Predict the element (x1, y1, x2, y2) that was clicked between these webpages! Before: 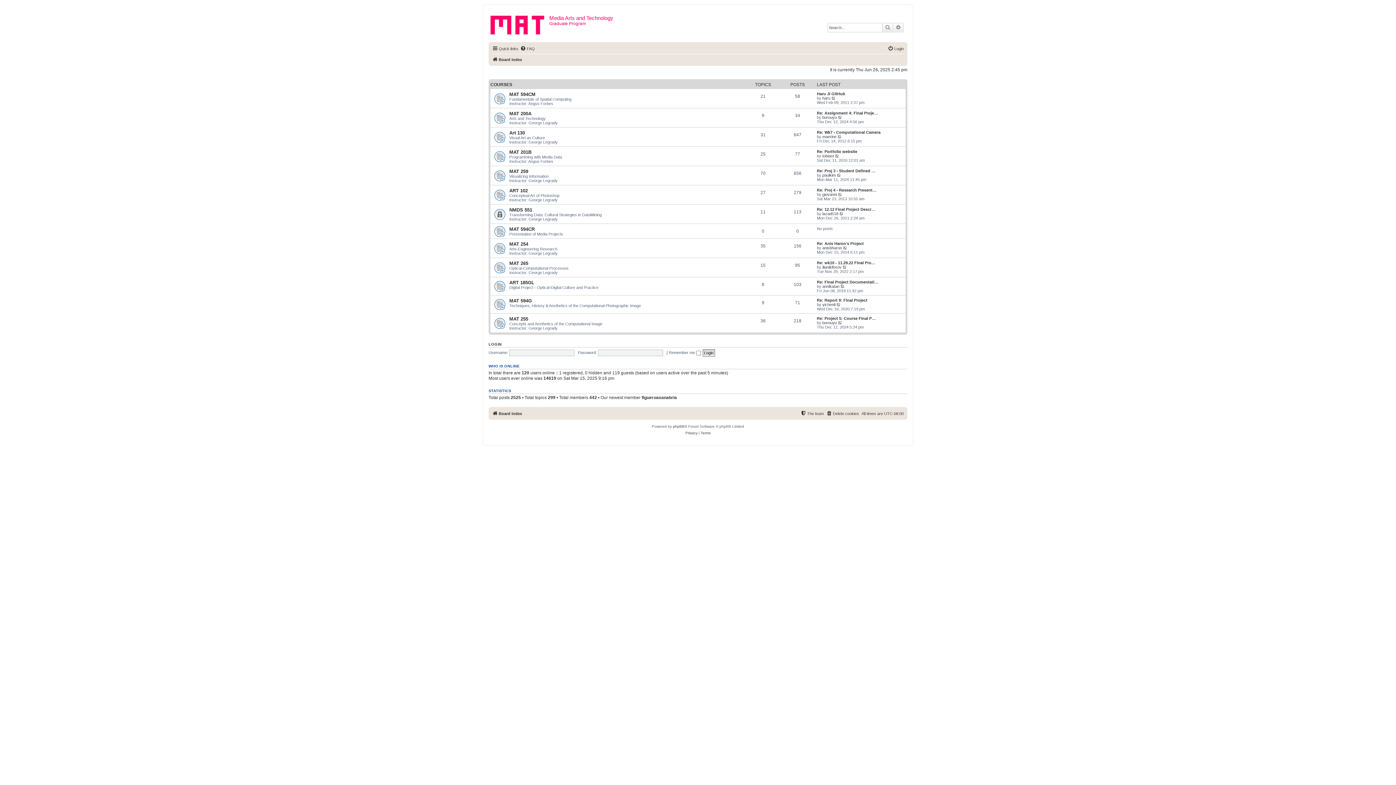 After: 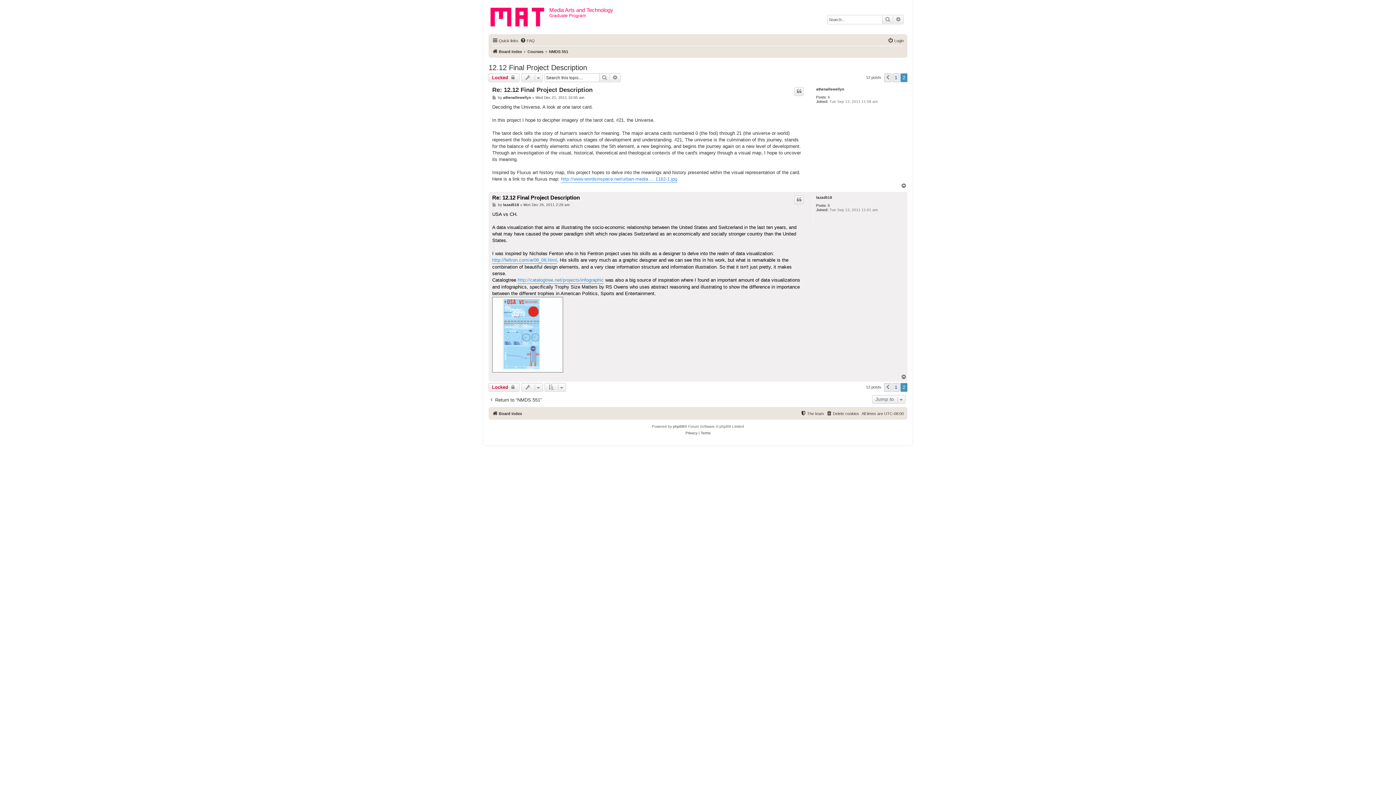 Action: label: Re: 12.12 Final Project Descr… bbox: (817, 207, 875, 211)